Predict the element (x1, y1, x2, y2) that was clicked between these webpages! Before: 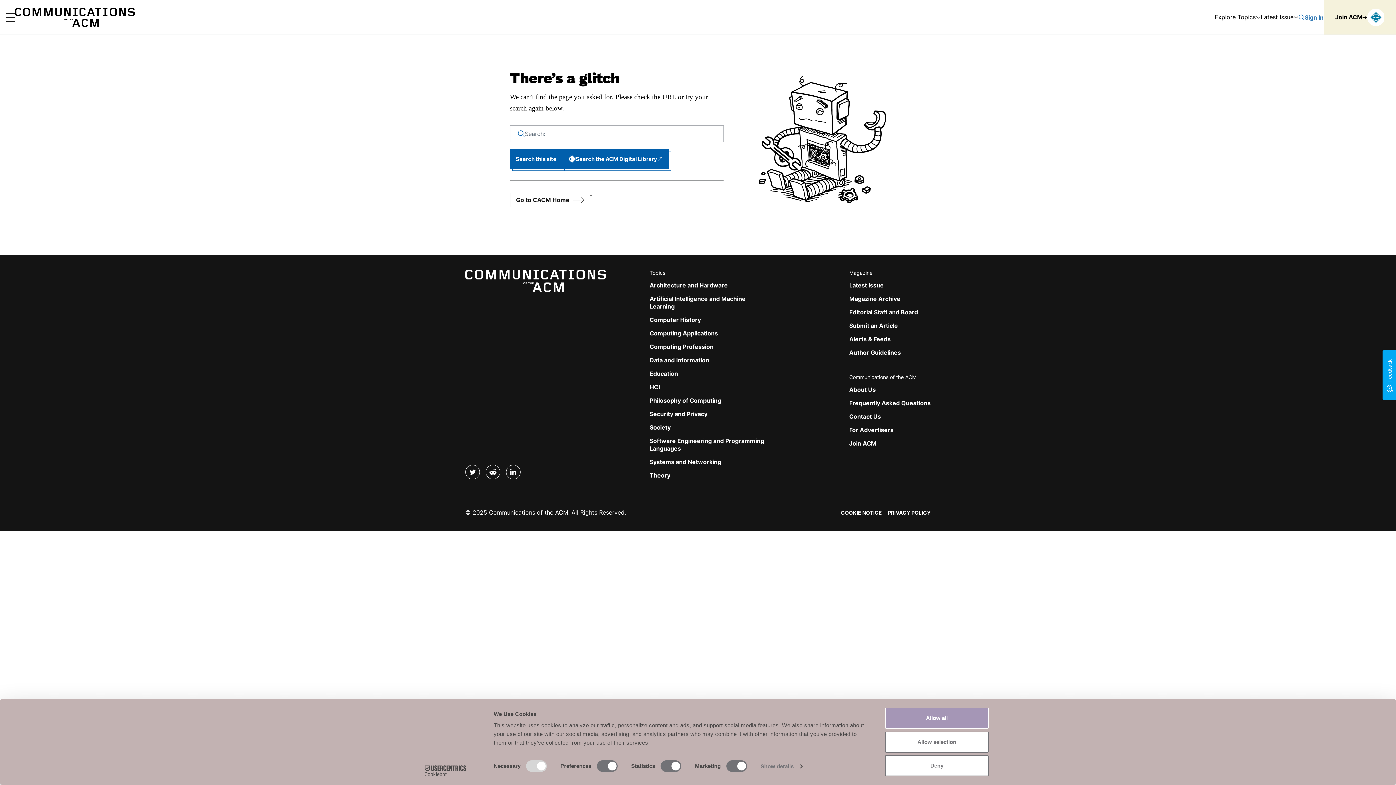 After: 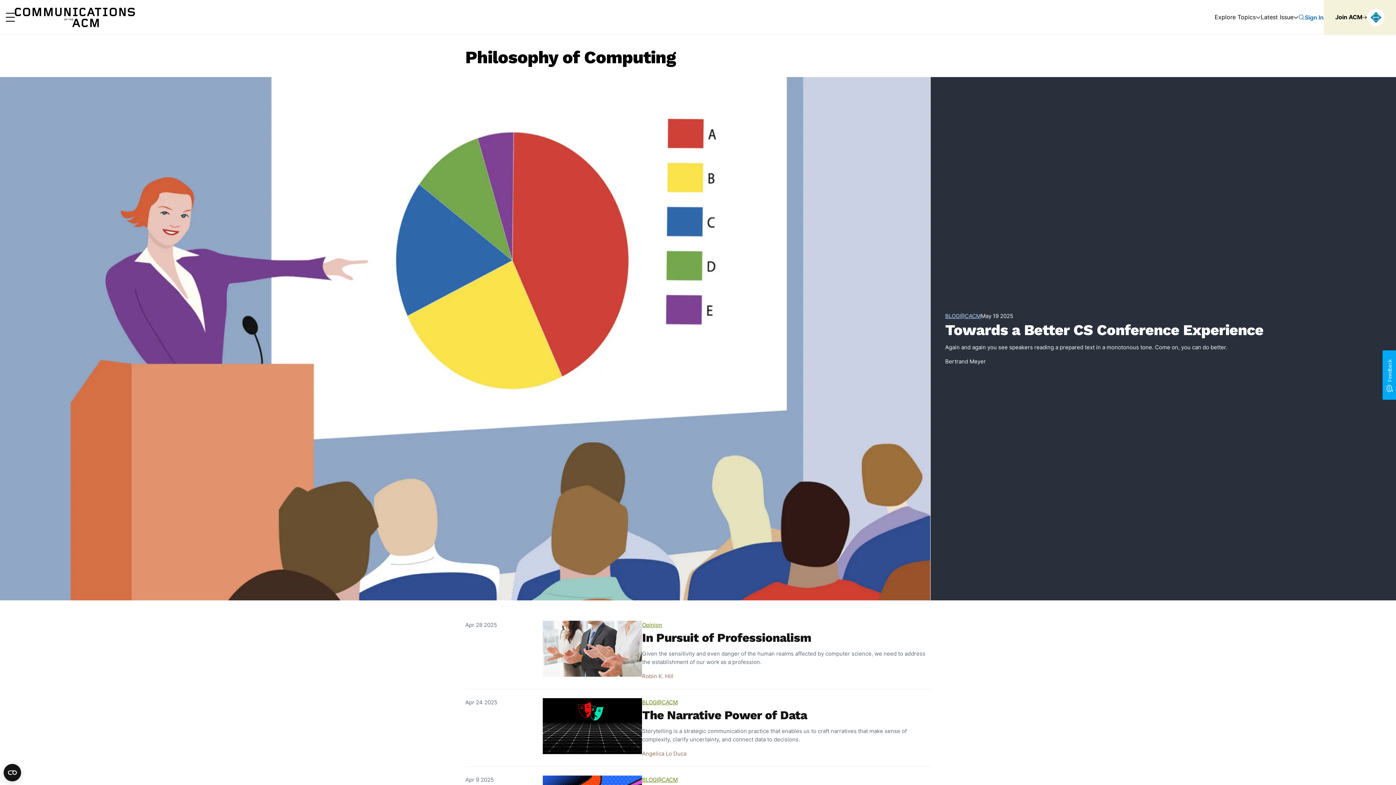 Action: bbox: (649, 397, 721, 404) label: Philosophy of Computing